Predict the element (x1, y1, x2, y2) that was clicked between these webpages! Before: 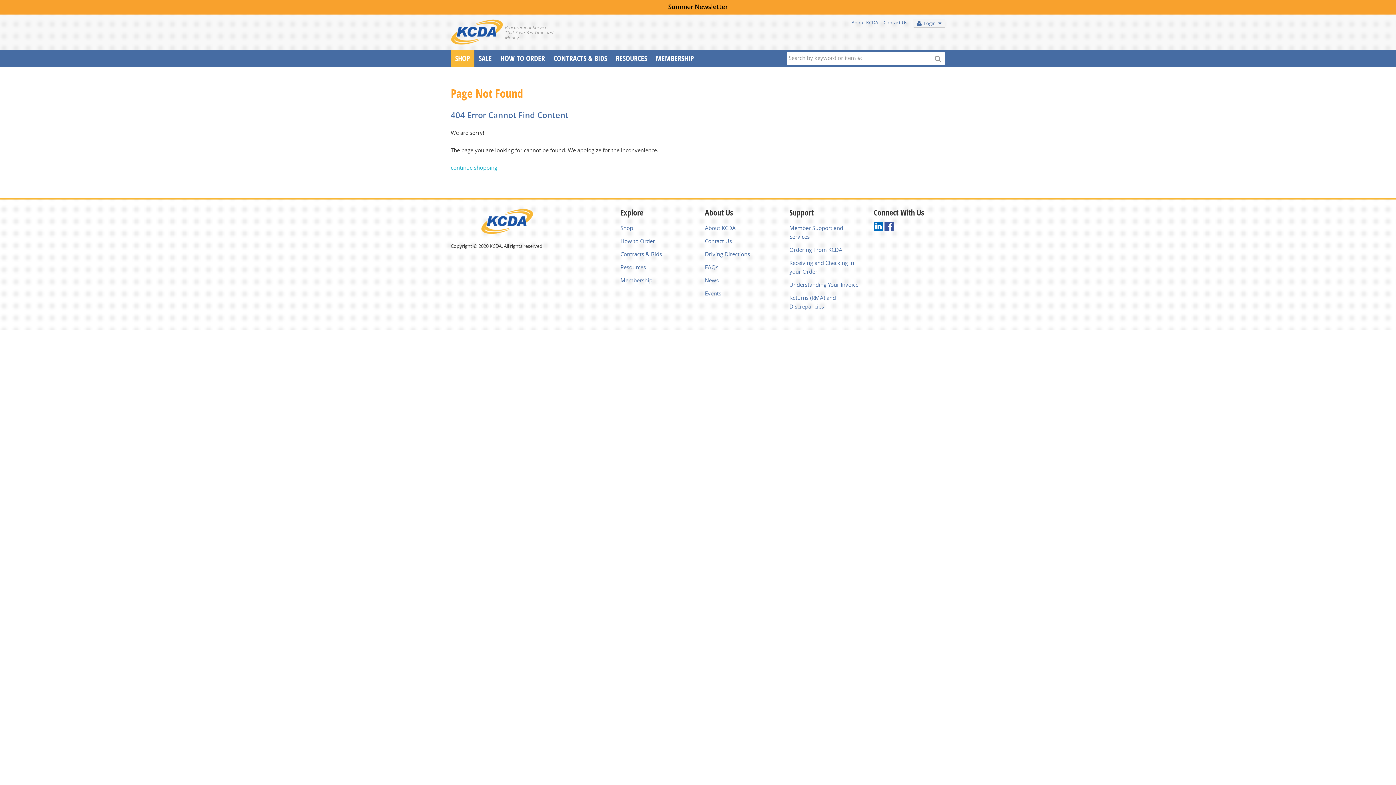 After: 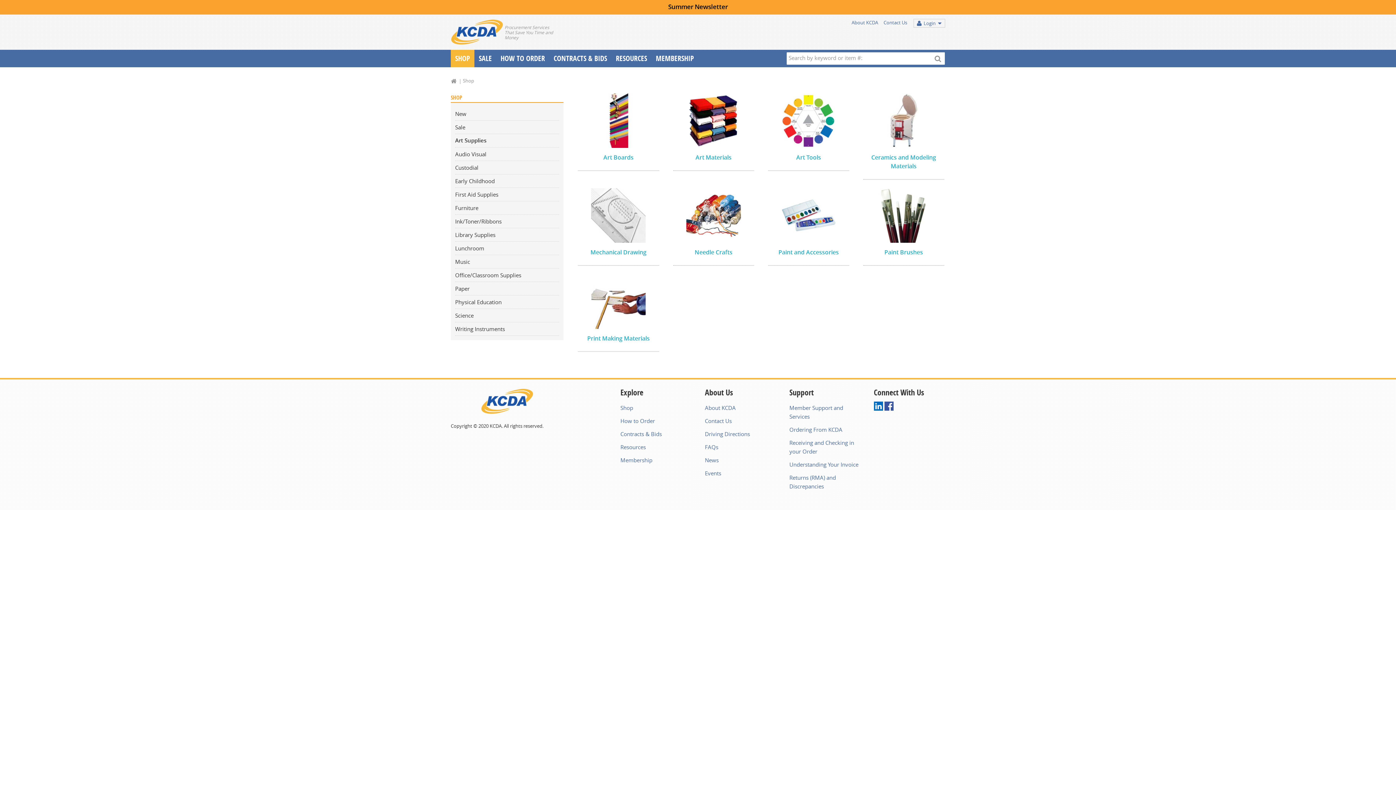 Action: label: SHOP bbox: (450, 49, 474, 67)